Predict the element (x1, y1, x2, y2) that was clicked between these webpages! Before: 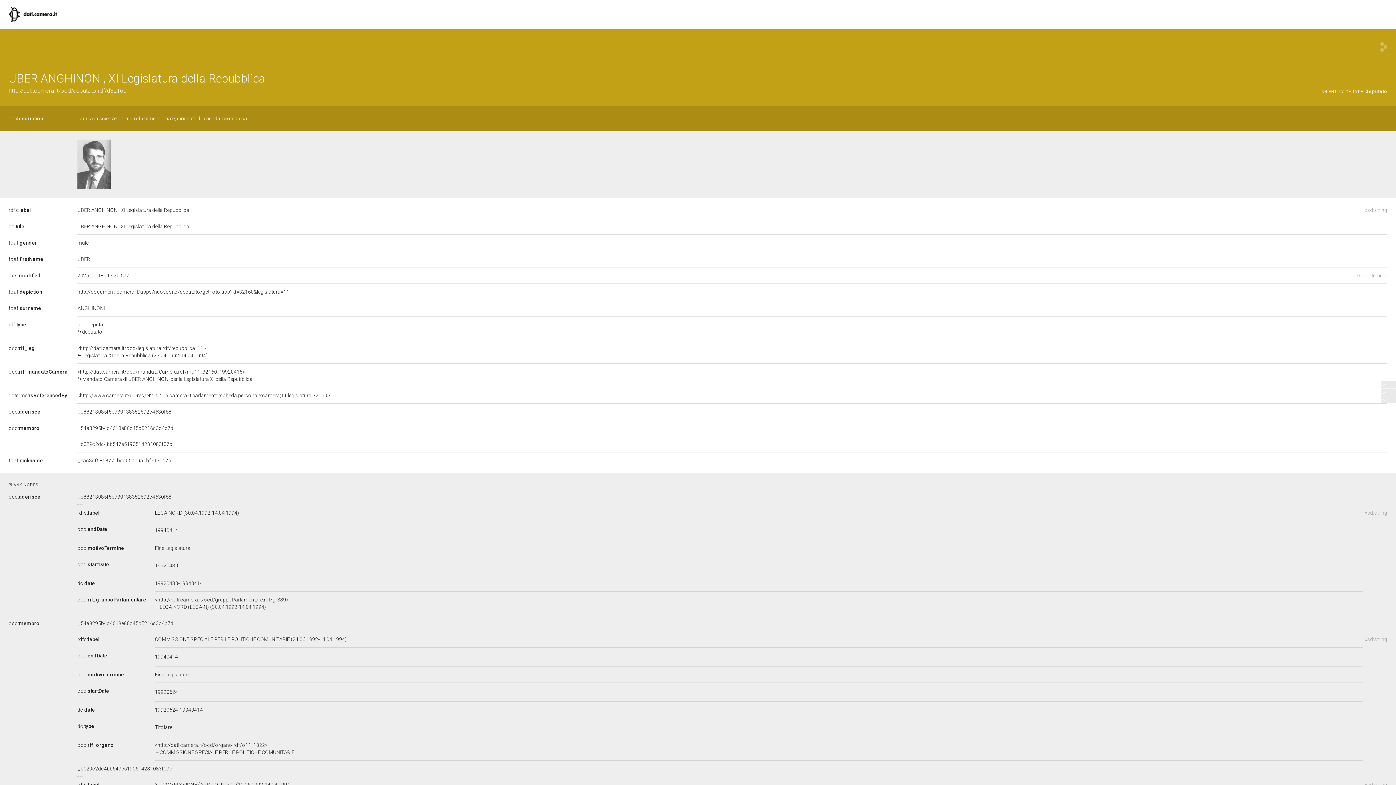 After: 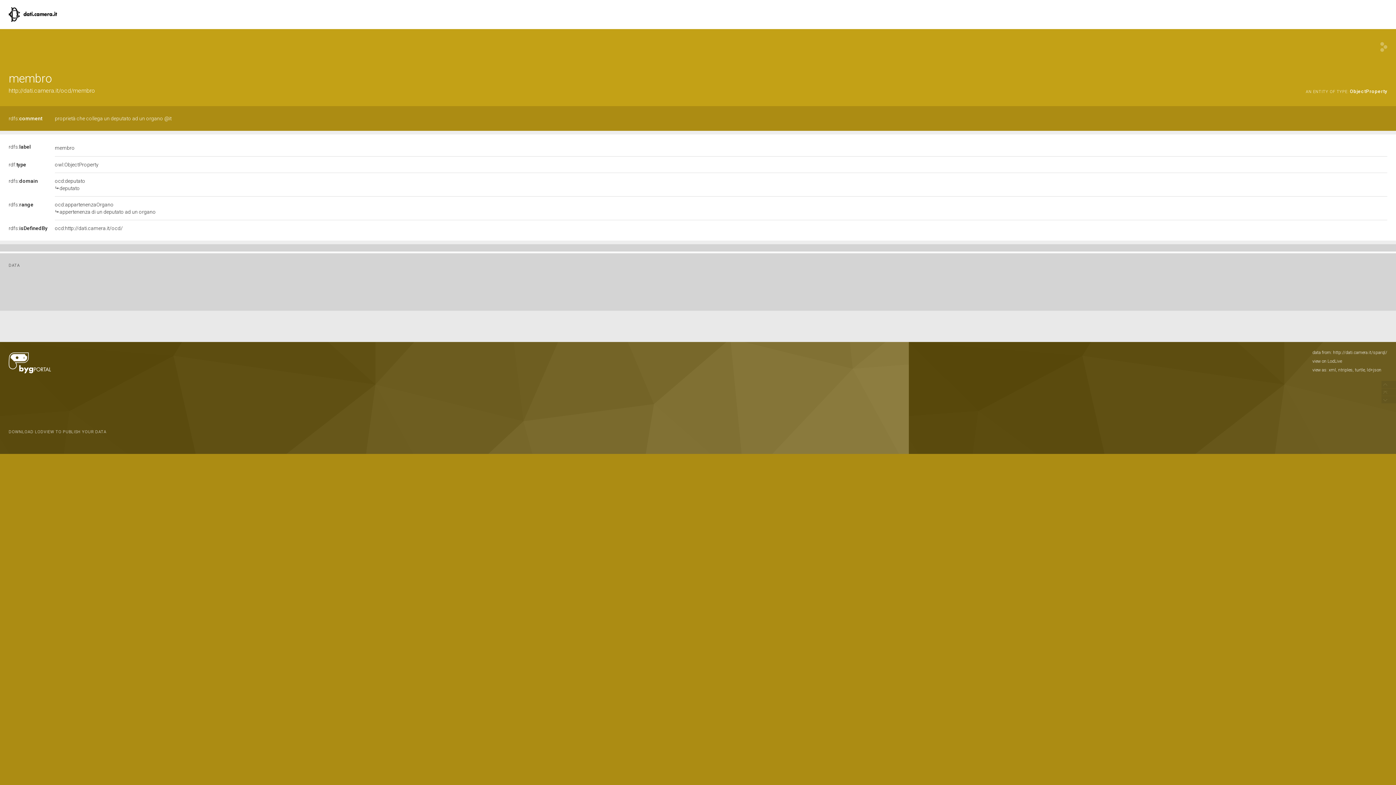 Action: bbox: (8, 425, 39, 431) label: ocd:membro